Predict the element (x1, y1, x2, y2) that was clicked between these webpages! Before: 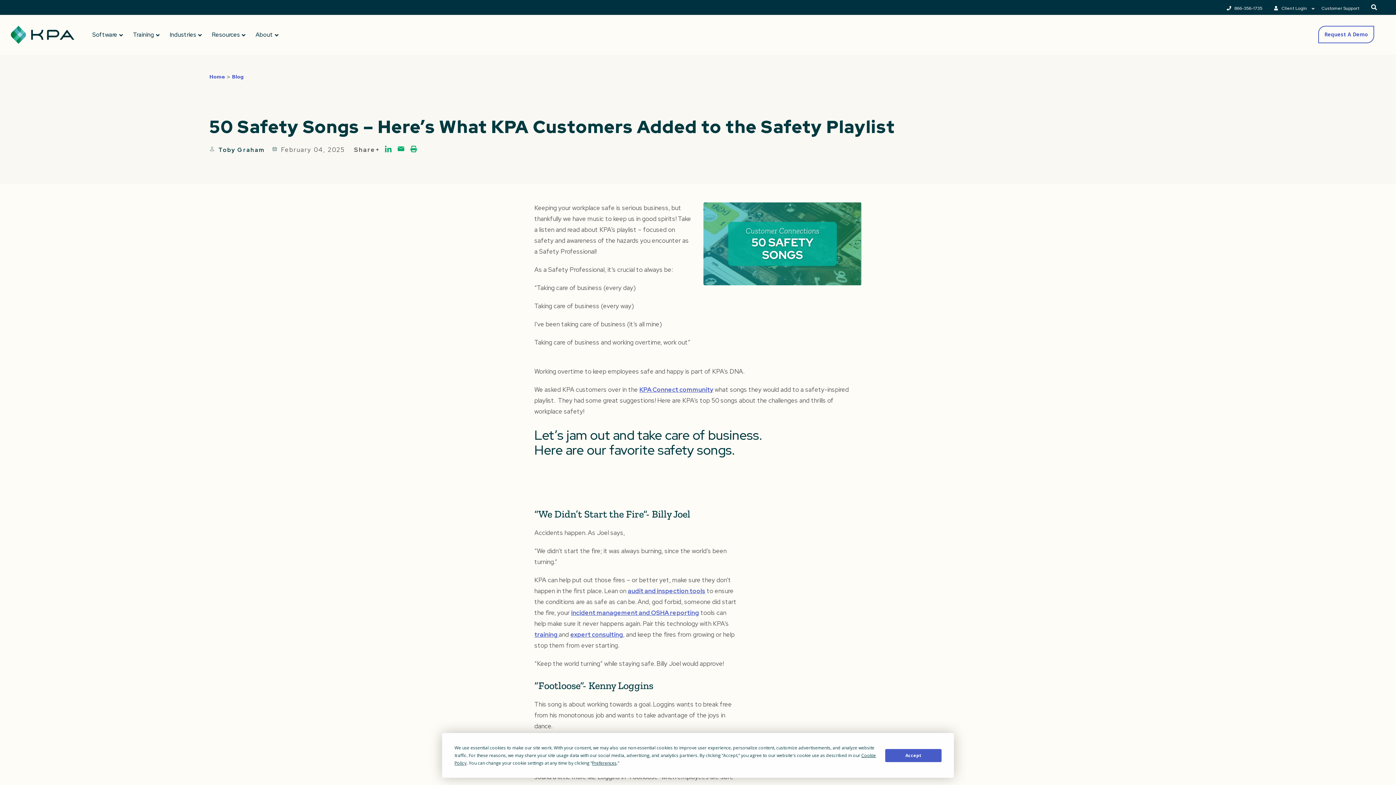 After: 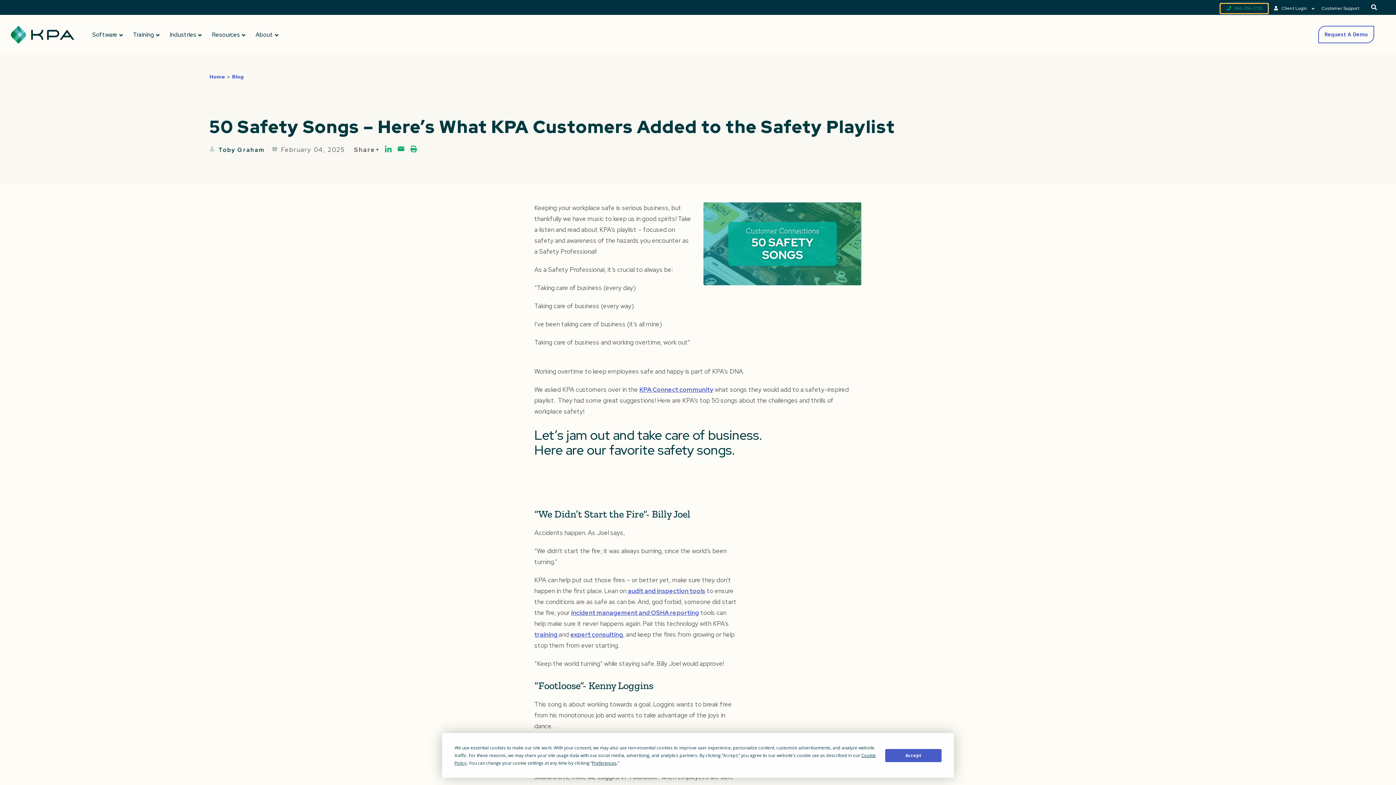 Action: bbox: (1220, 4, 1268, 13) label: 866-356-1735